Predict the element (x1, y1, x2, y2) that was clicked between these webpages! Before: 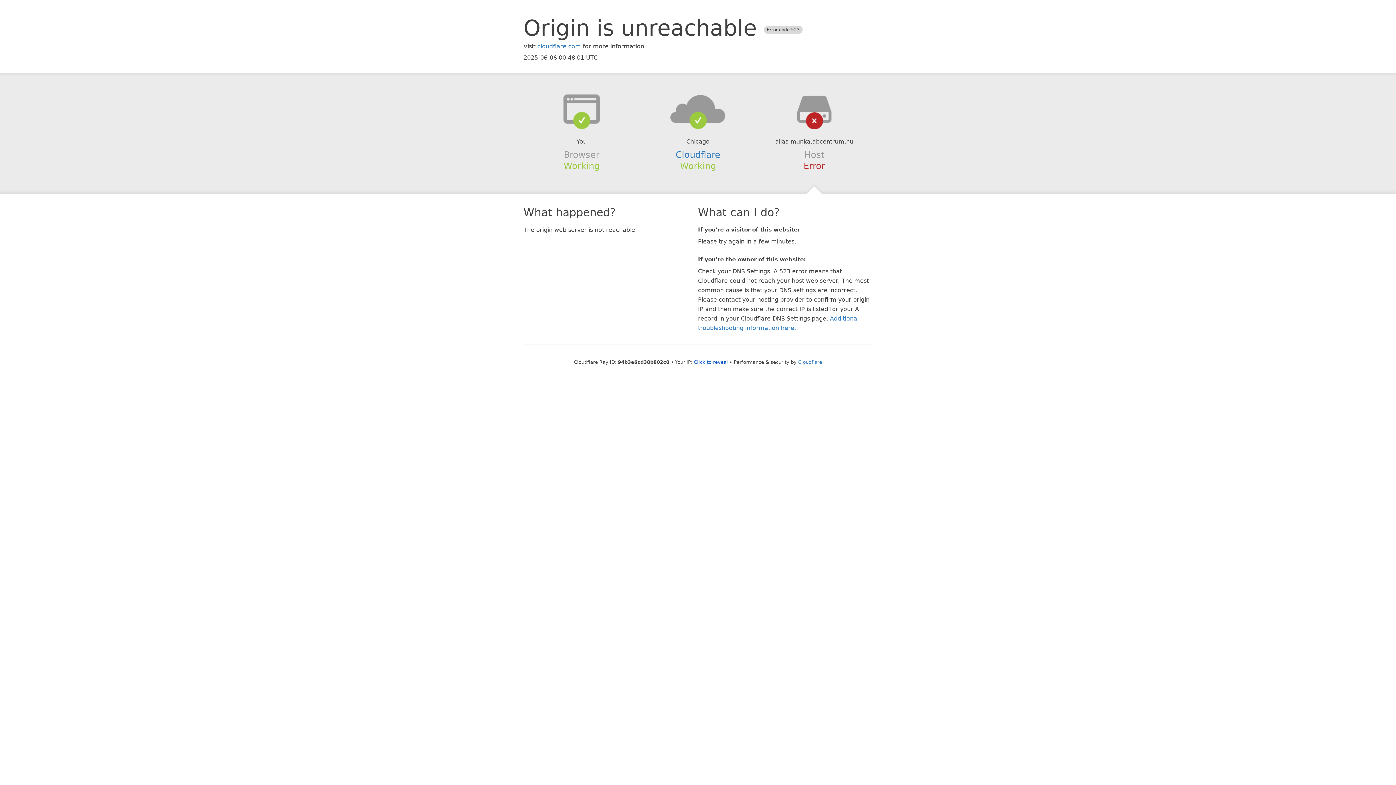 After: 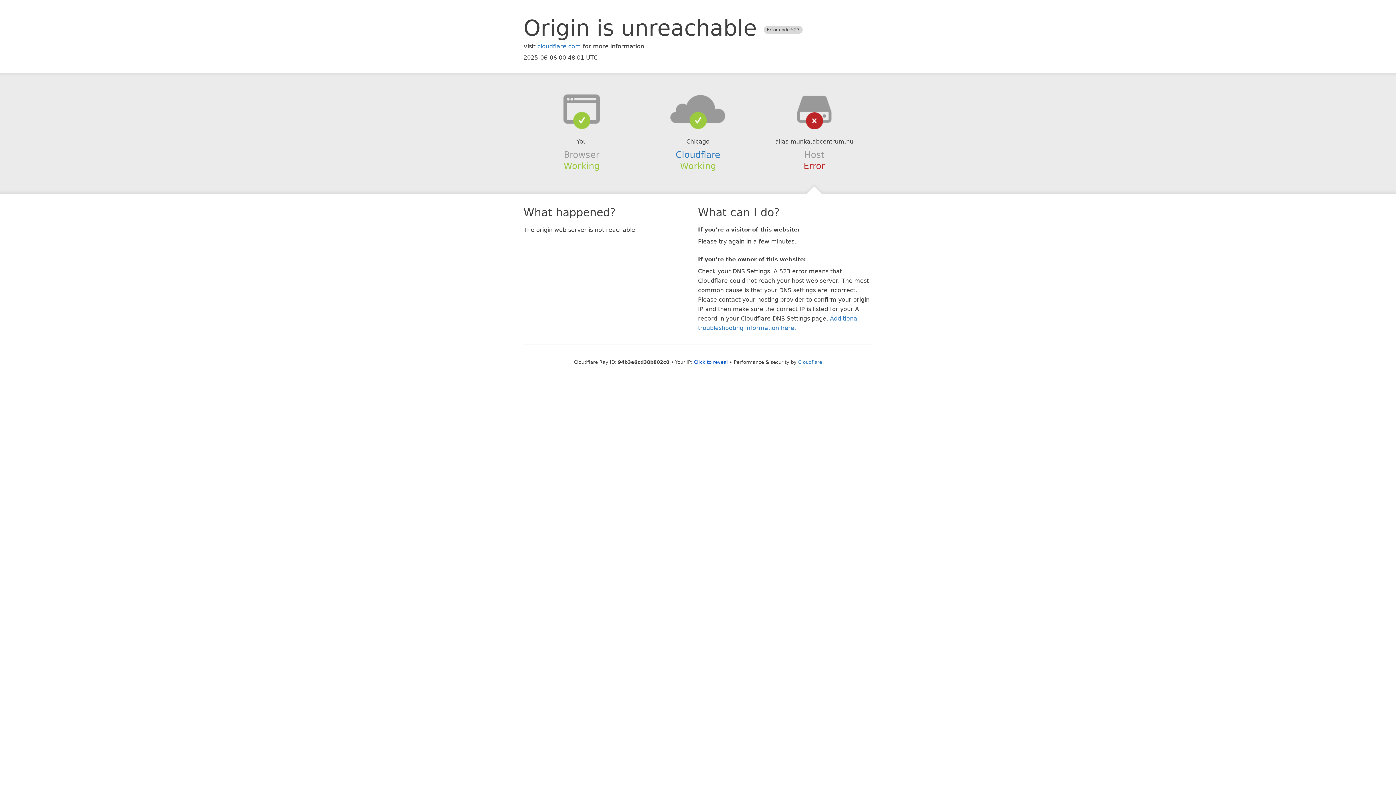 Action: bbox: (639, 94, 756, 123)